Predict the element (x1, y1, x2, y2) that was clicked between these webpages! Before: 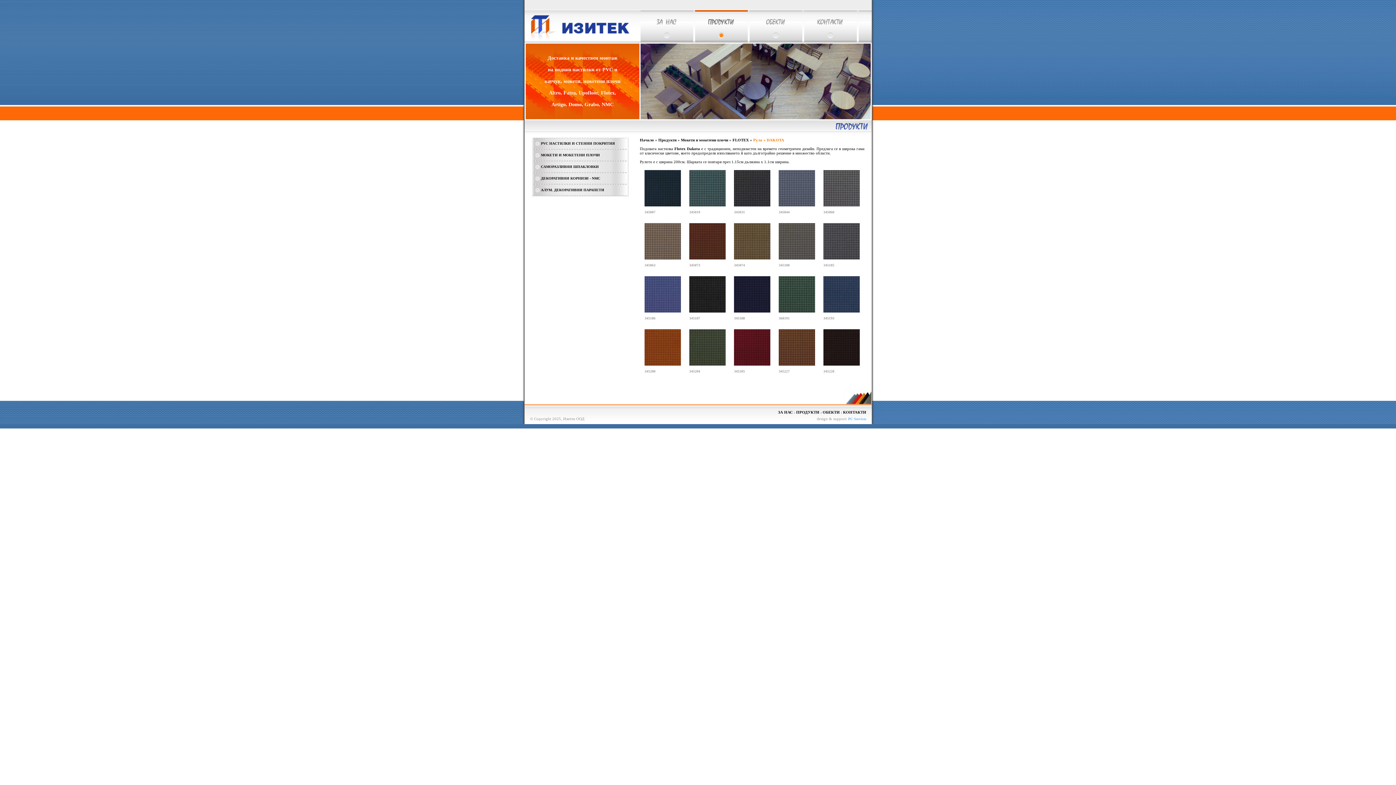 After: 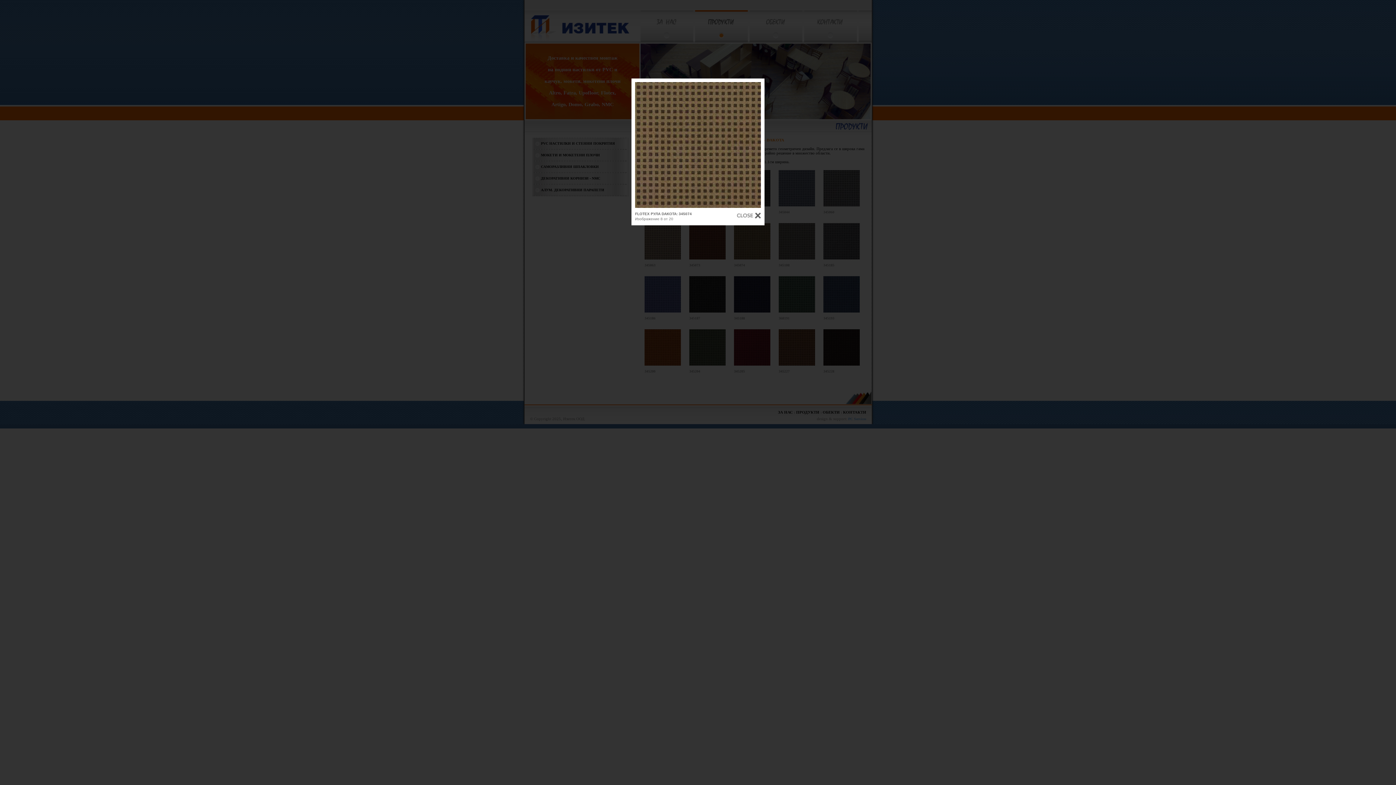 Action: bbox: (734, 256, 770, 260)